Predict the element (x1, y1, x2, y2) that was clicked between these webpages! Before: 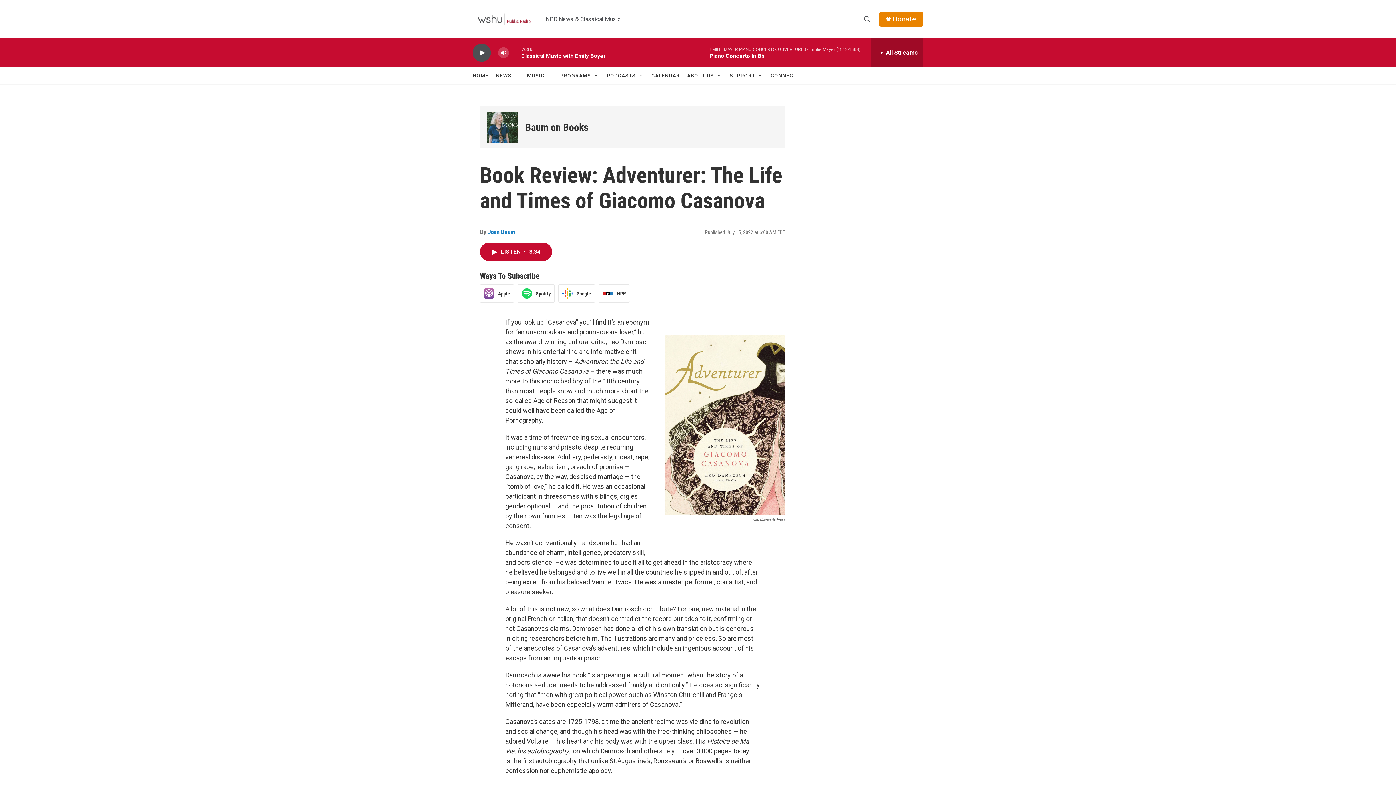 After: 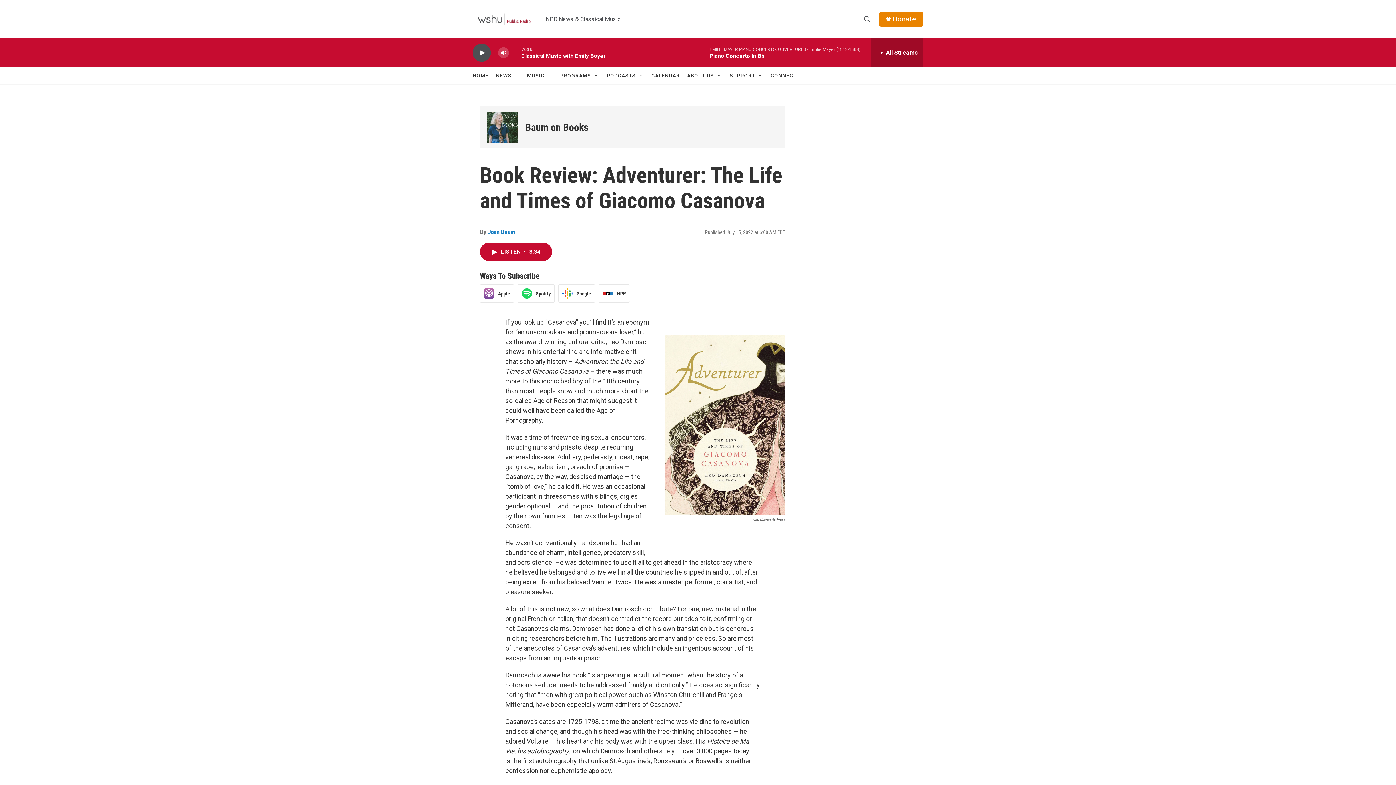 Action: bbox: (480, 284, 514, 302) label: Apple